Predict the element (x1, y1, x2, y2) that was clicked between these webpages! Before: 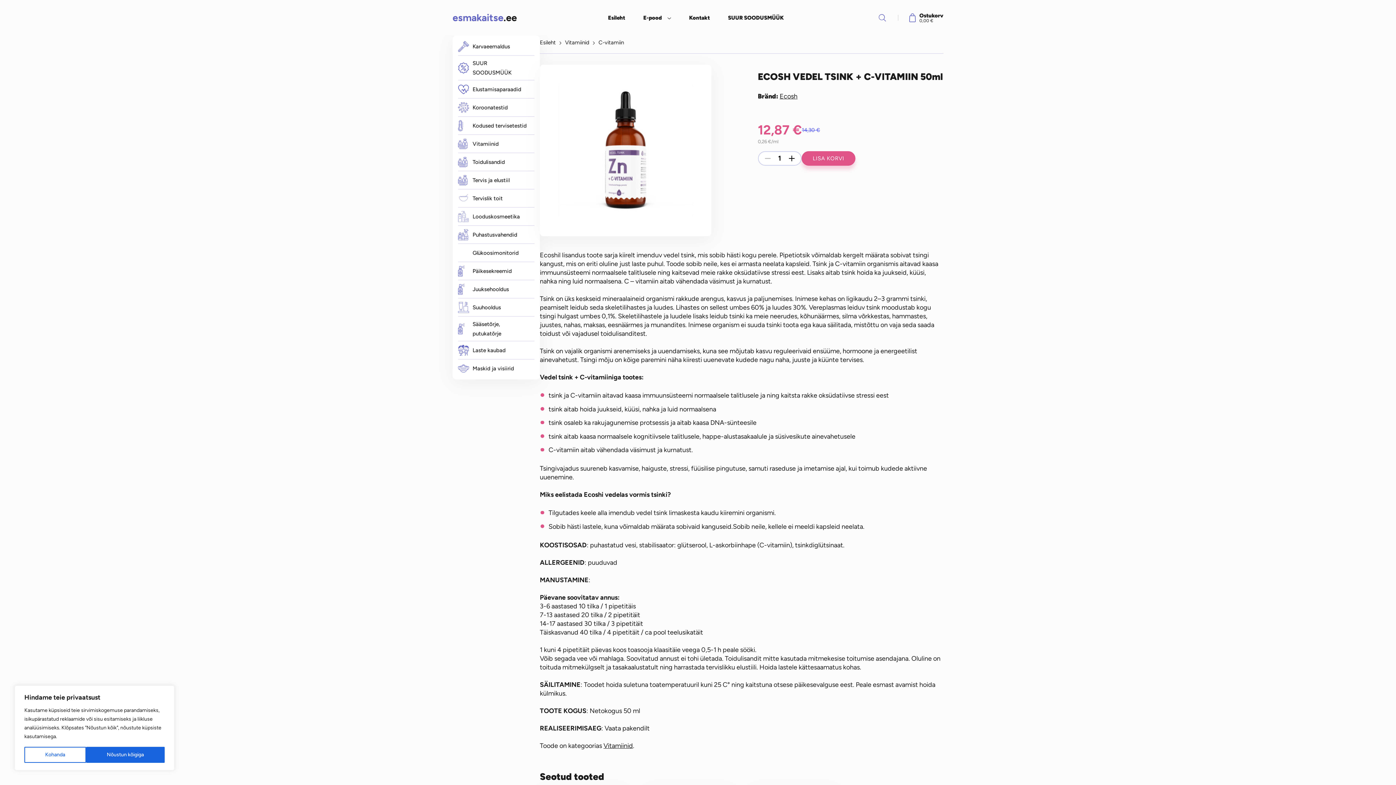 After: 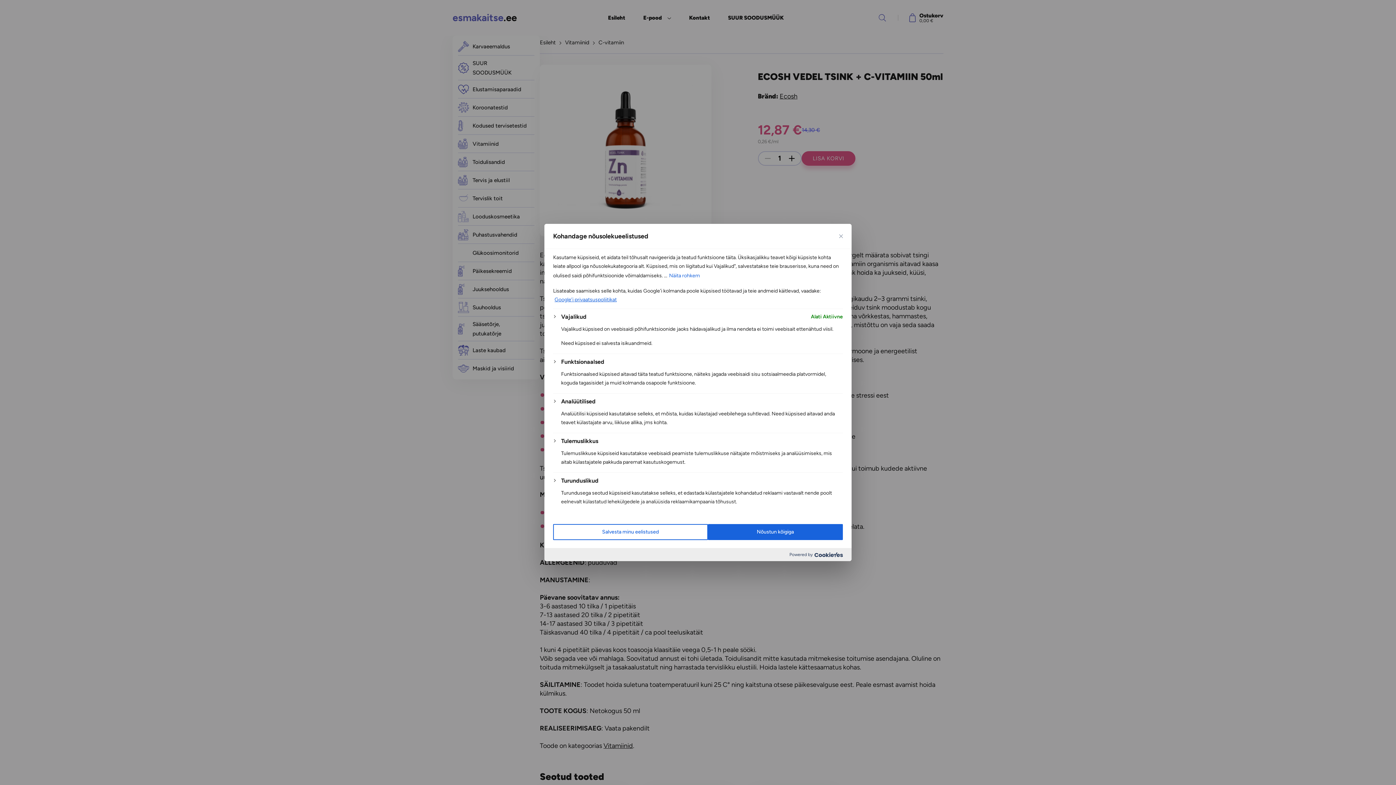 Action: bbox: (24, 747, 86, 763) label: Kohanda